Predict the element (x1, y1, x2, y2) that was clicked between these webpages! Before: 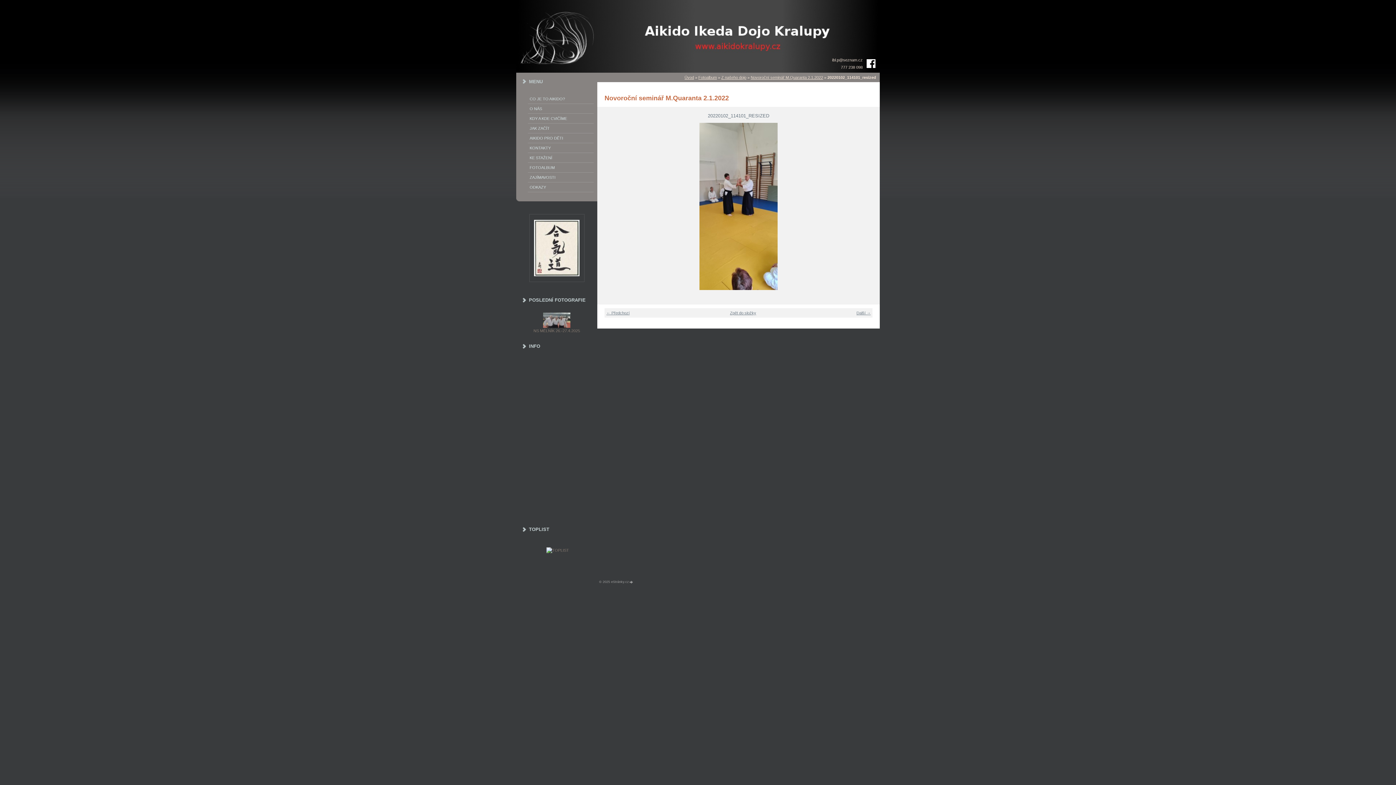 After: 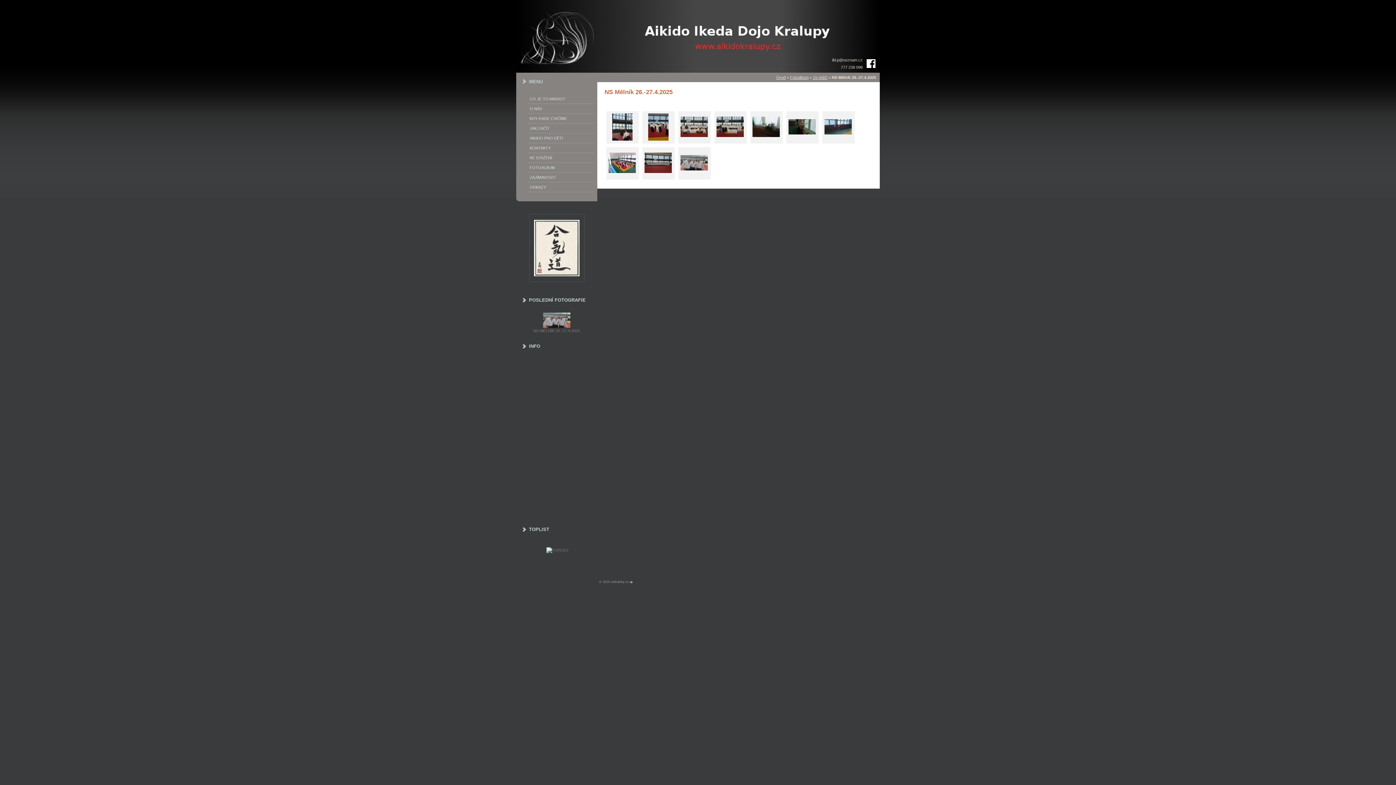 Action: bbox: (520, 312, 593, 328)